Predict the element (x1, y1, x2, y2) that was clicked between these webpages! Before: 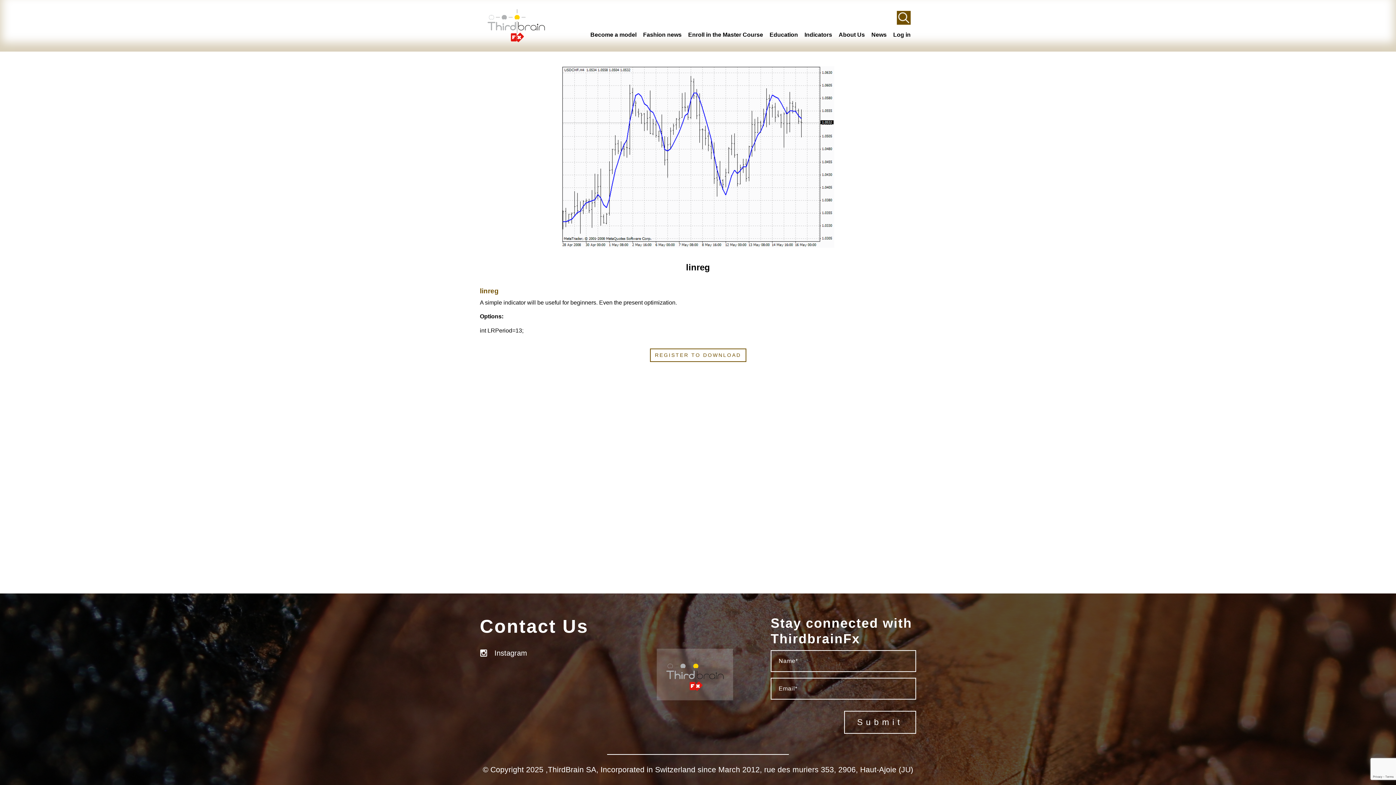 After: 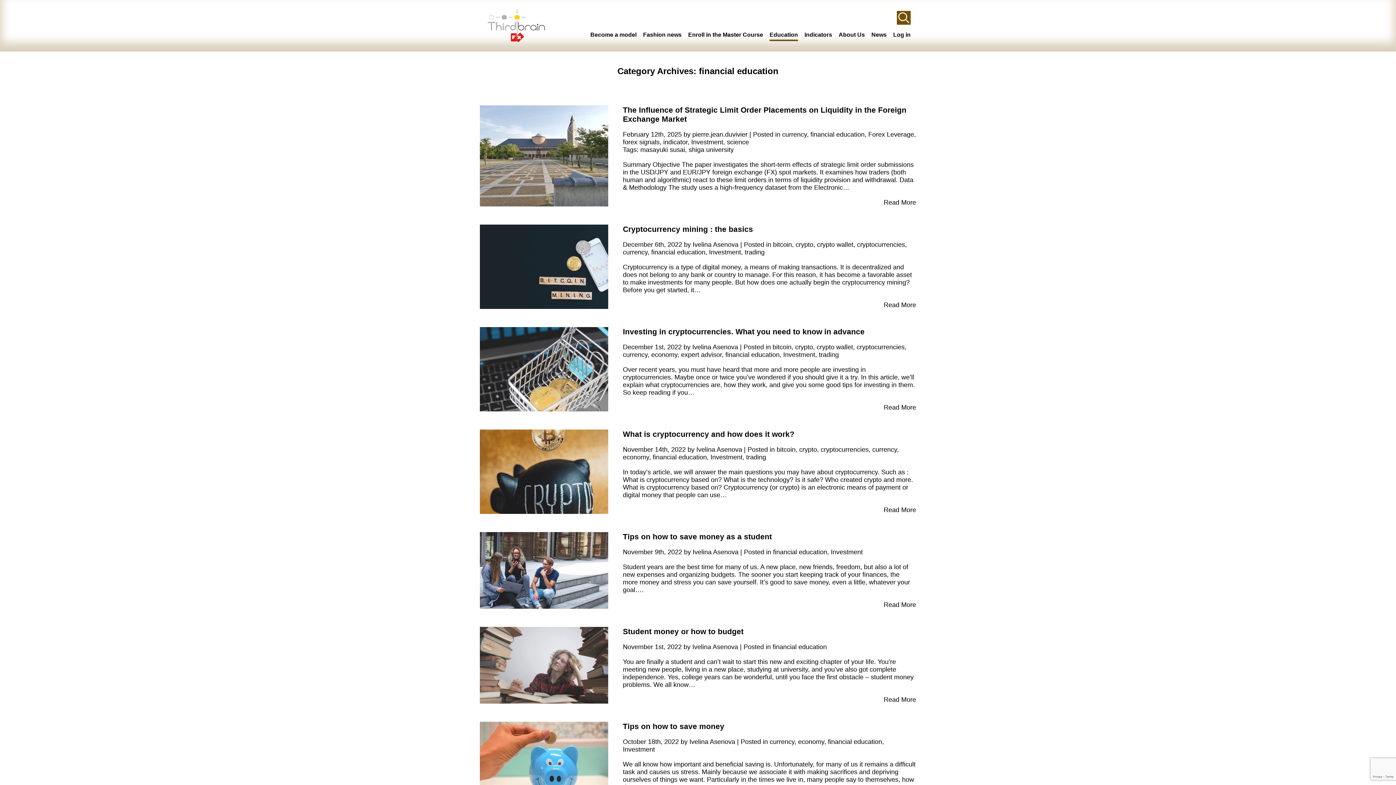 Action: label: Education bbox: (769, 28, 798, 40)